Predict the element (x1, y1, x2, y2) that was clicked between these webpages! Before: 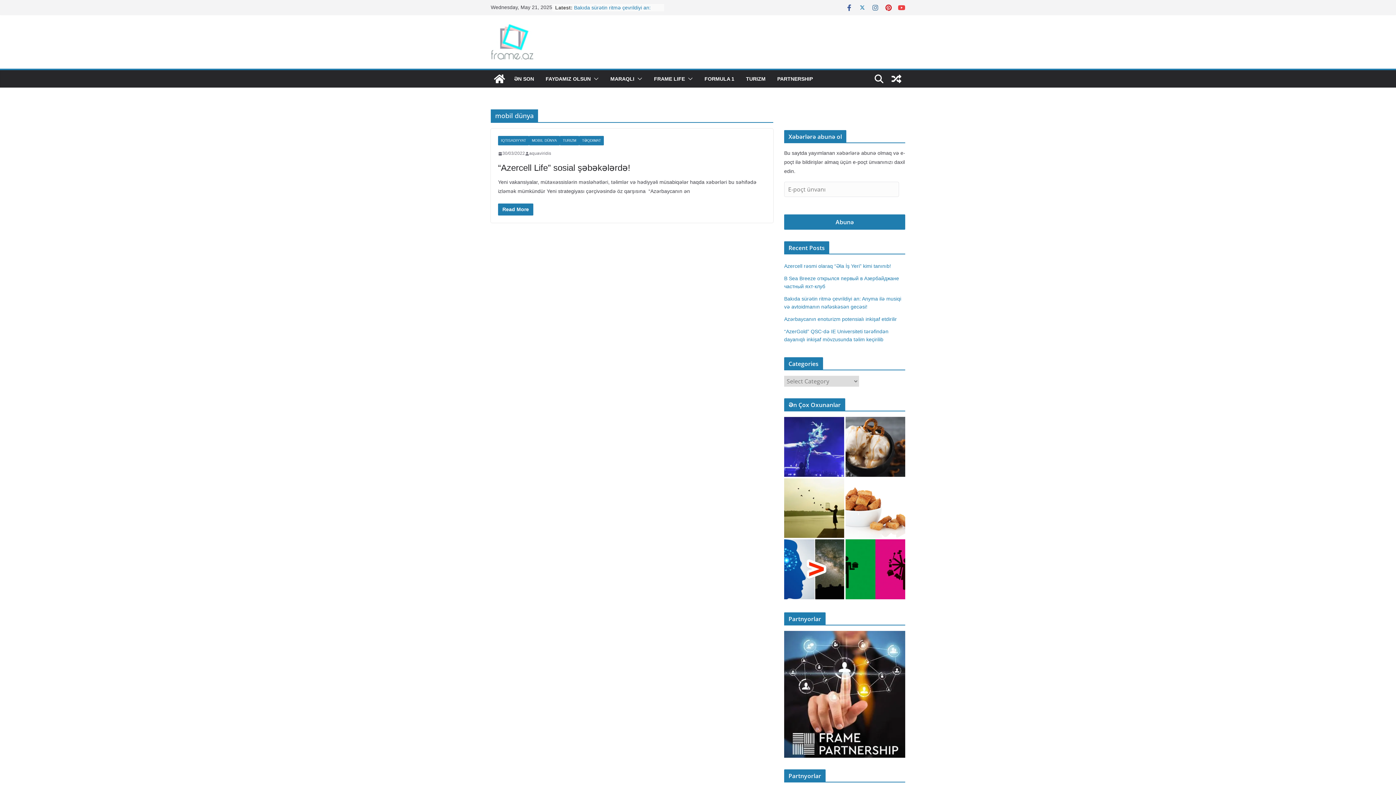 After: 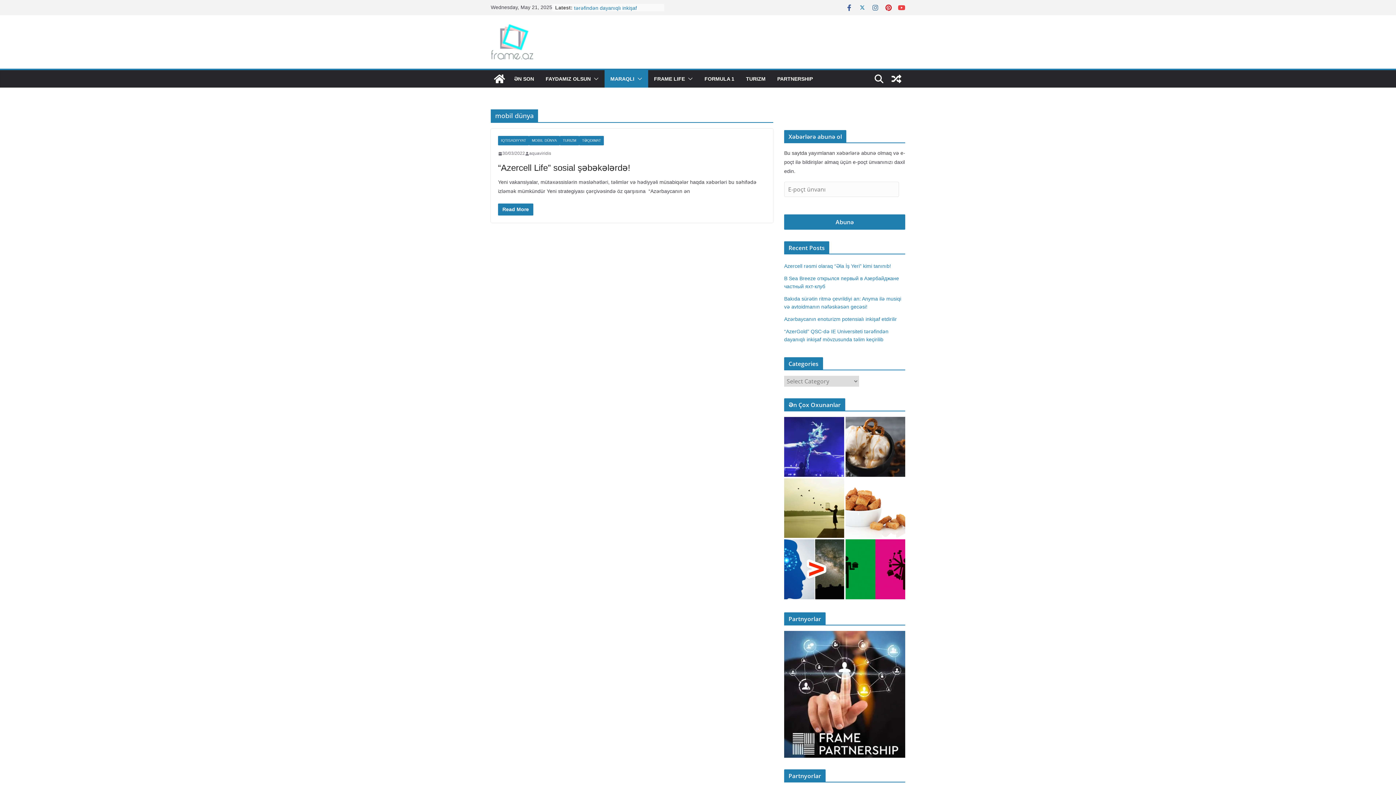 Action: bbox: (634, 73, 642, 84)